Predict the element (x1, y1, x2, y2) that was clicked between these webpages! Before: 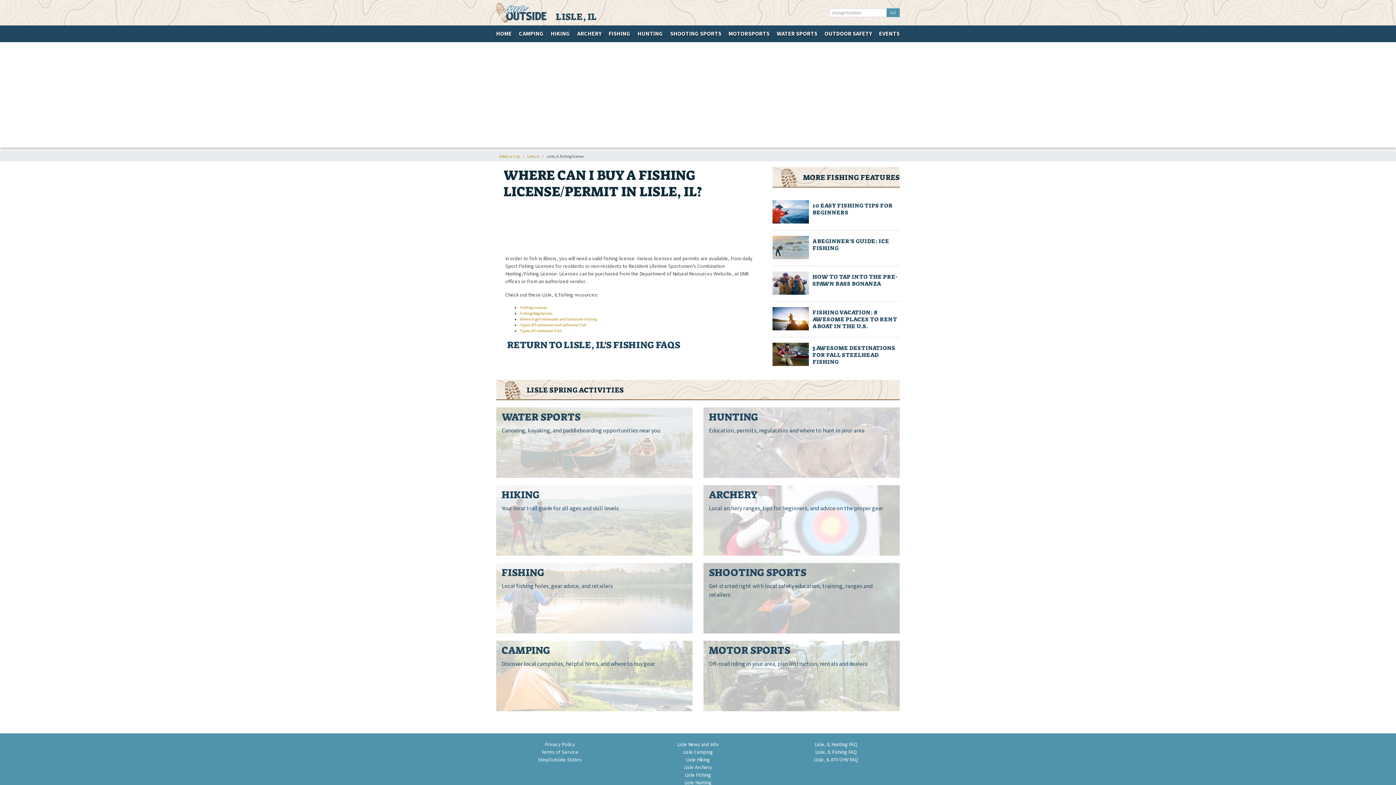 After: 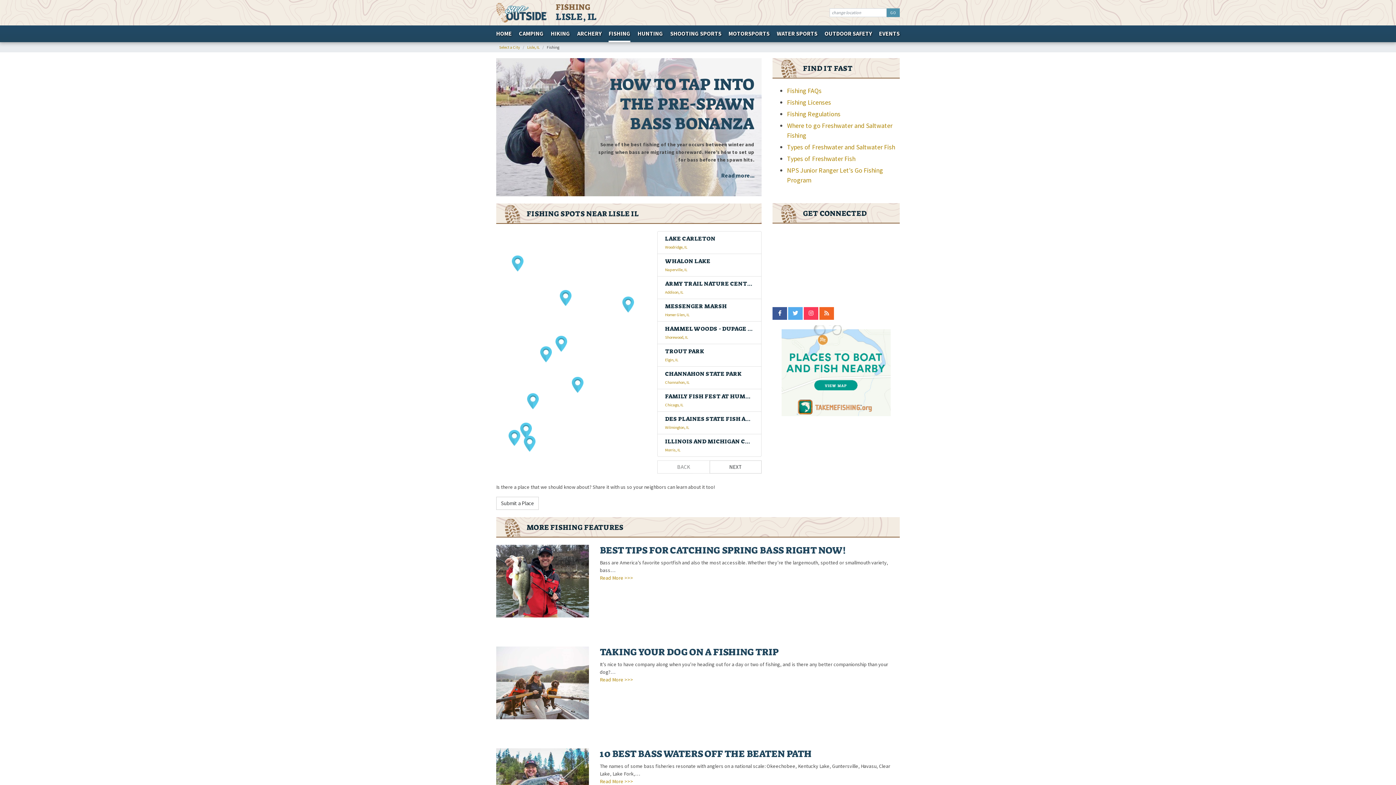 Action: bbox: (501, 566, 544, 579) label: FISHING